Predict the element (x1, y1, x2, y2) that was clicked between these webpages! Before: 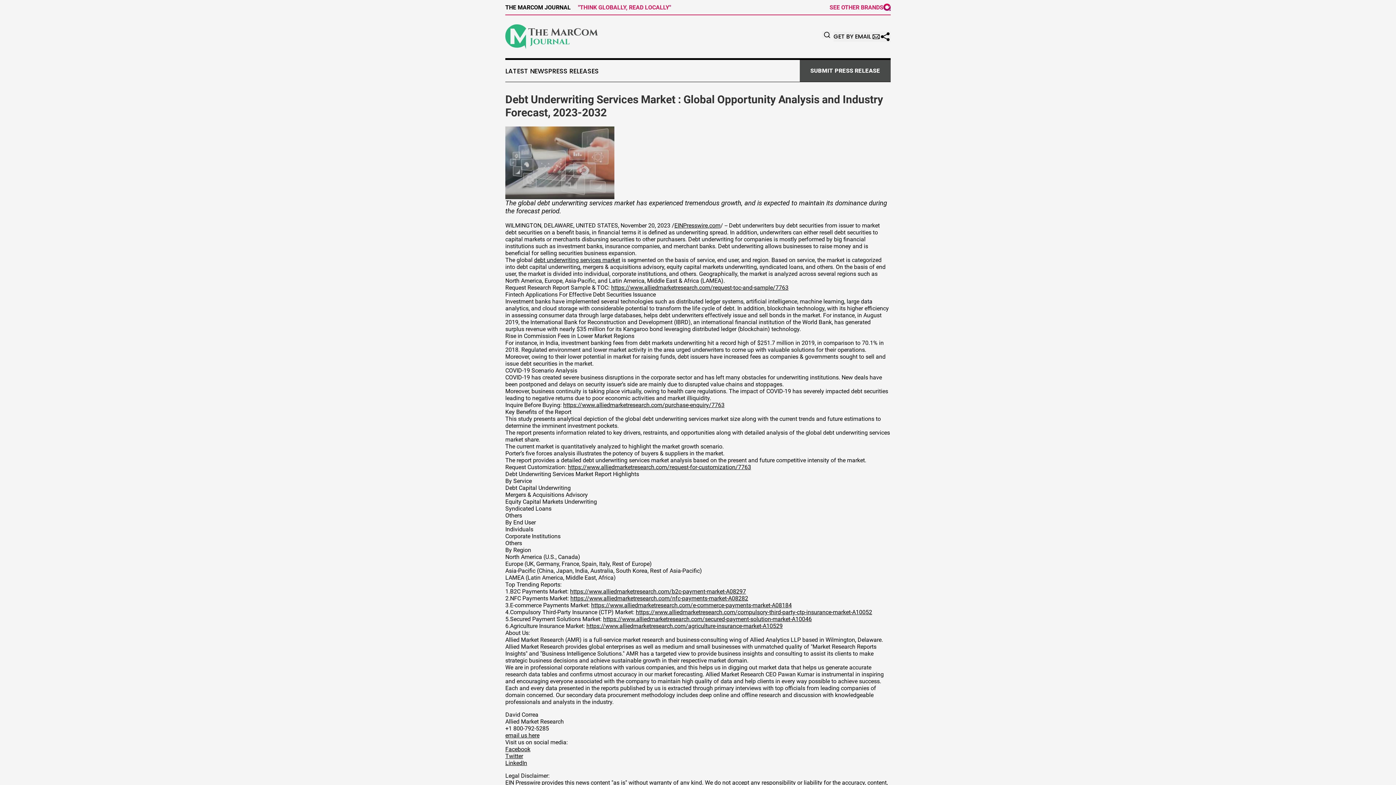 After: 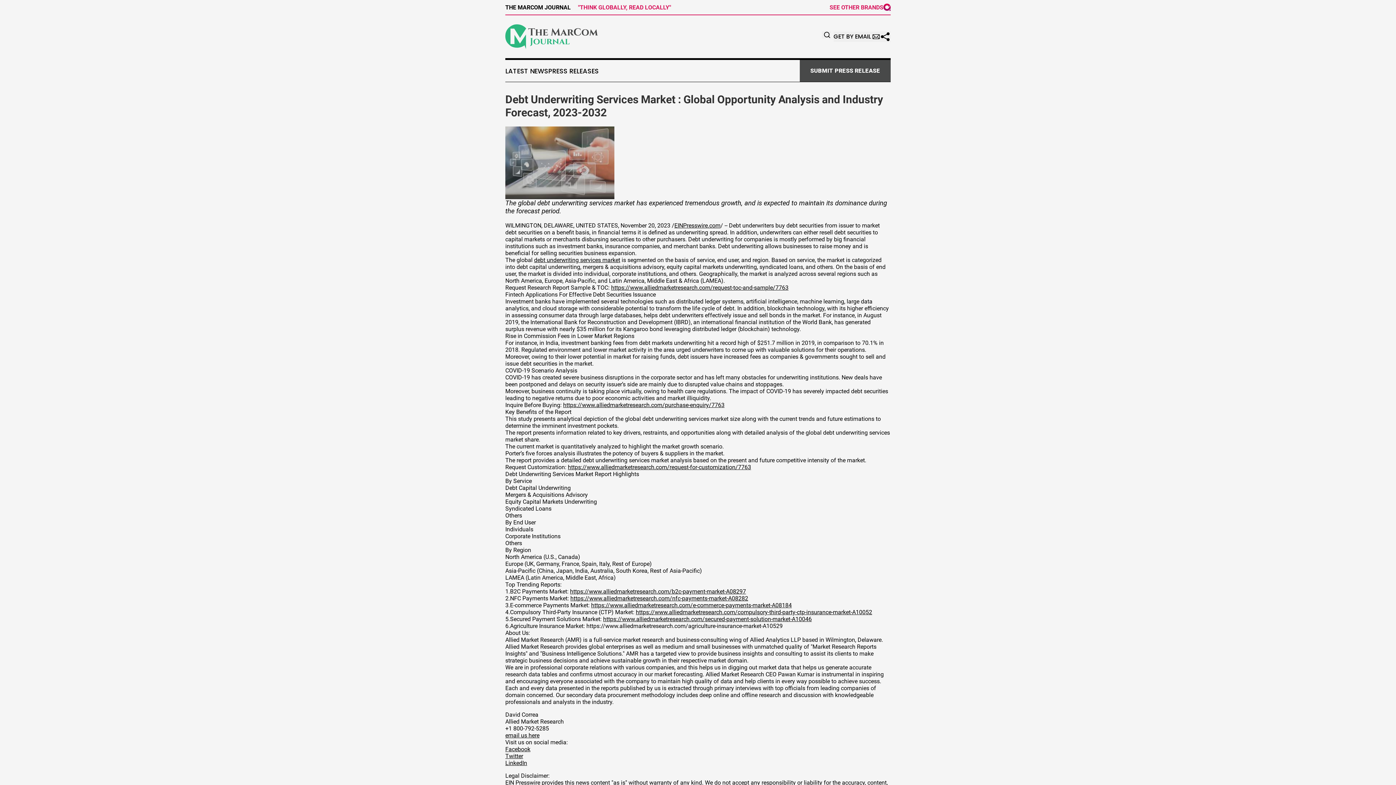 Action: bbox: (586, 622, 782, 629) label: https://www.alliedmarketresearch.com/agriculture-insurance-market-A10529